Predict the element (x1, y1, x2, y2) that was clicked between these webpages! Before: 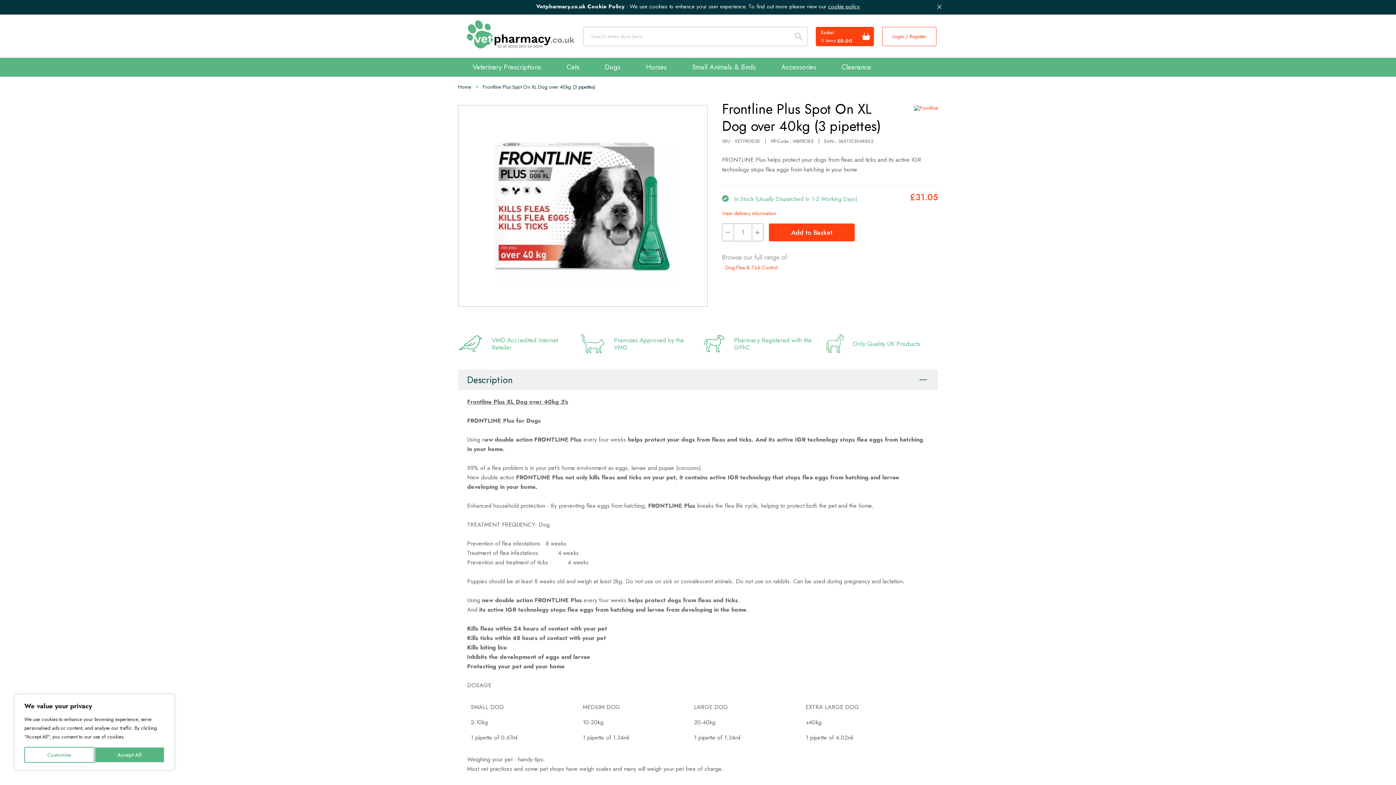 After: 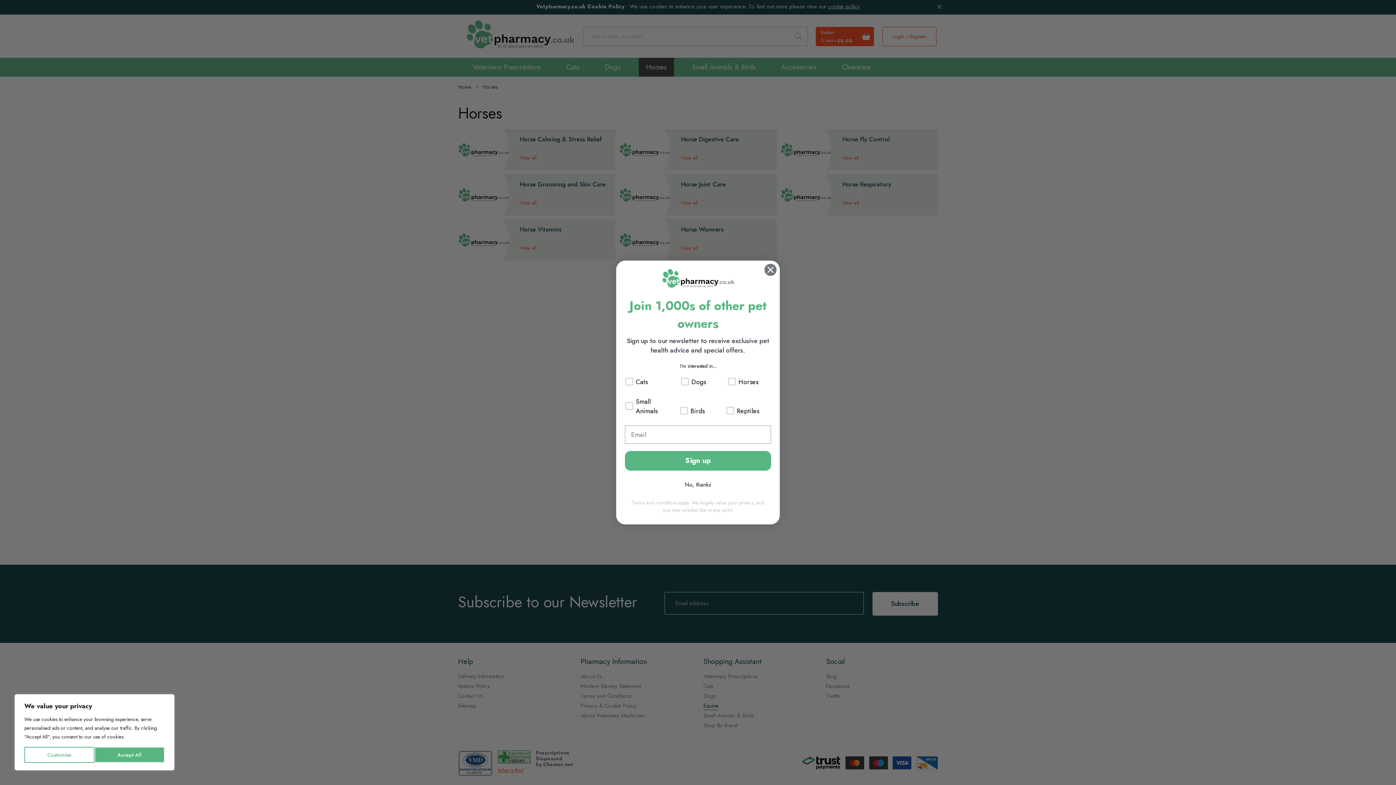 Action: bbox: (638, 57, 674, 76) label: Horses